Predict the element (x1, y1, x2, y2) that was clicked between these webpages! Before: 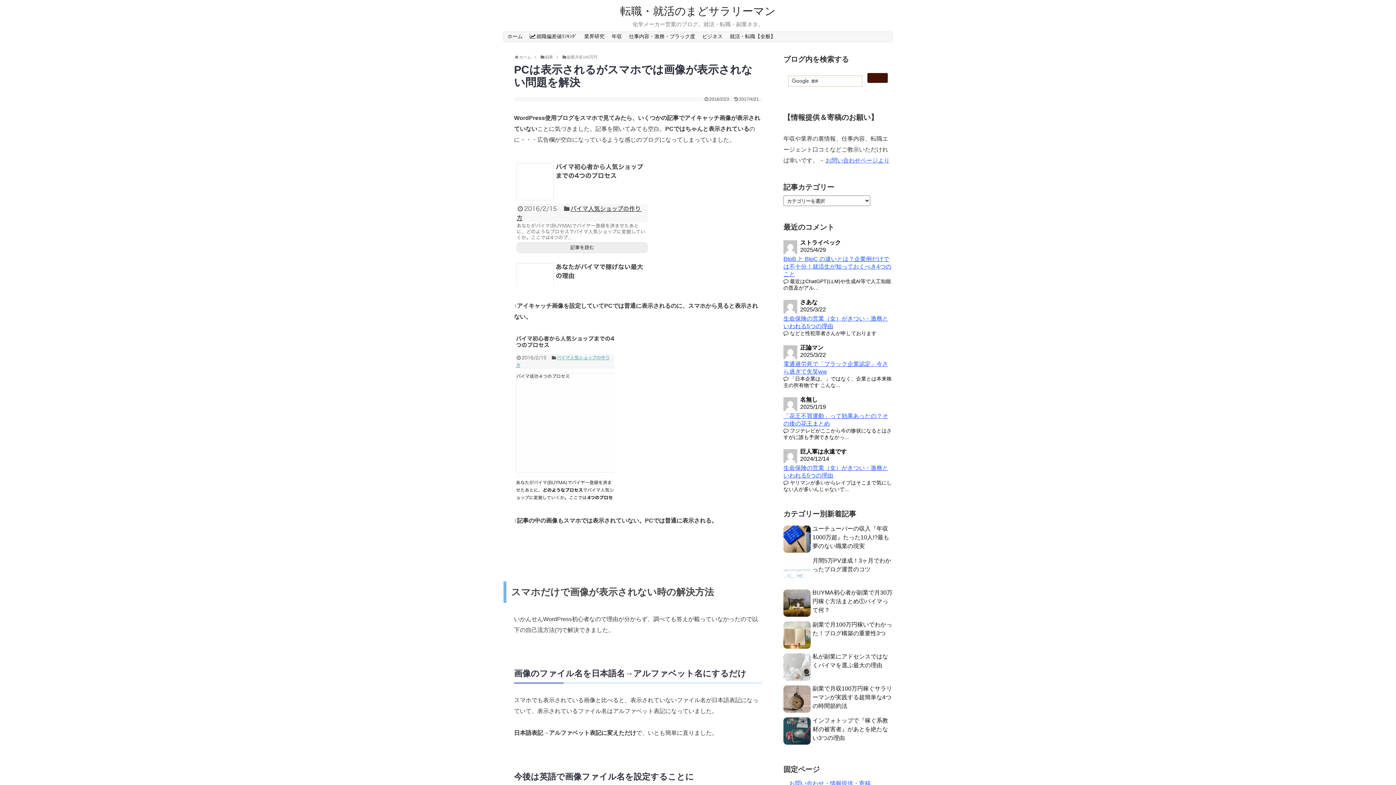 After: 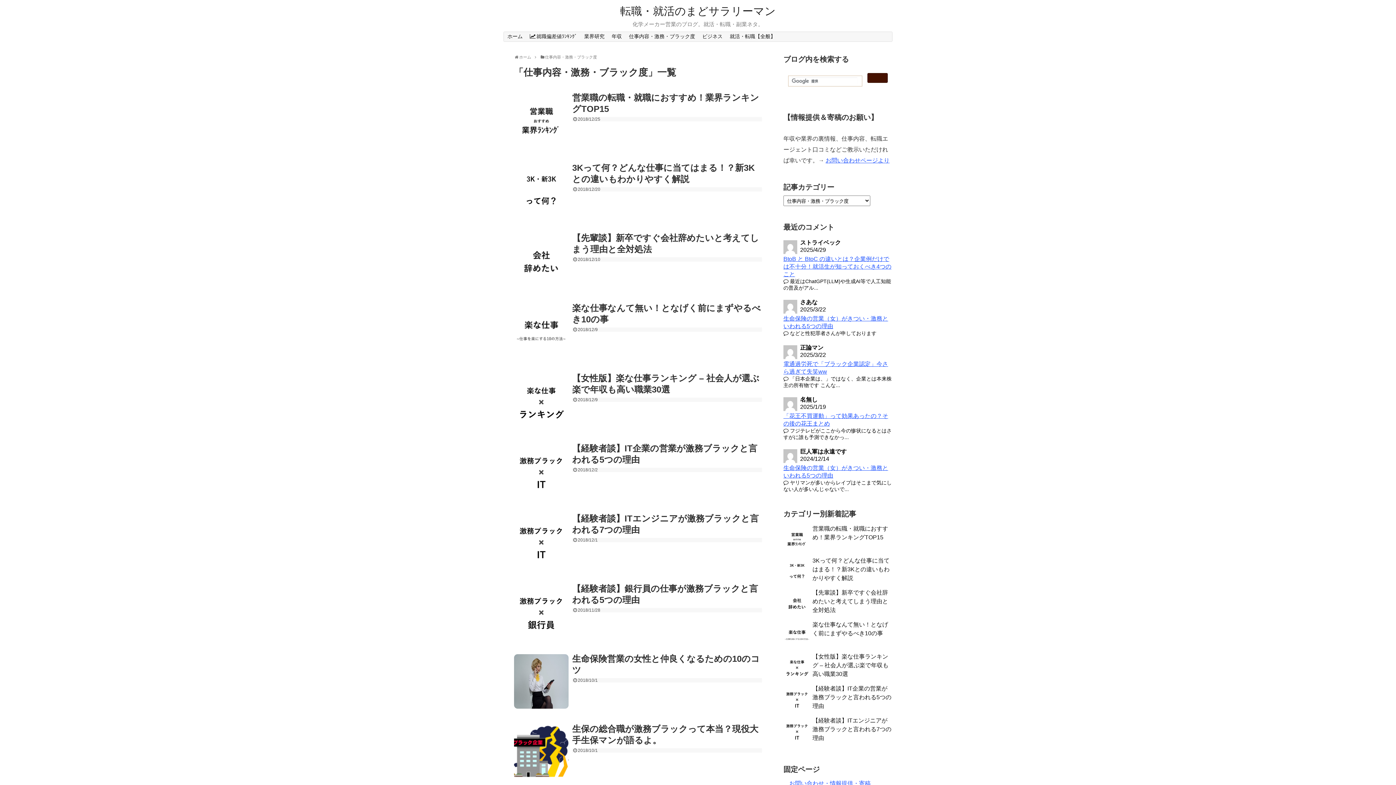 Action: bbox: (625, 32, 698, 41) label: 仕事内容・激務・ブラック度